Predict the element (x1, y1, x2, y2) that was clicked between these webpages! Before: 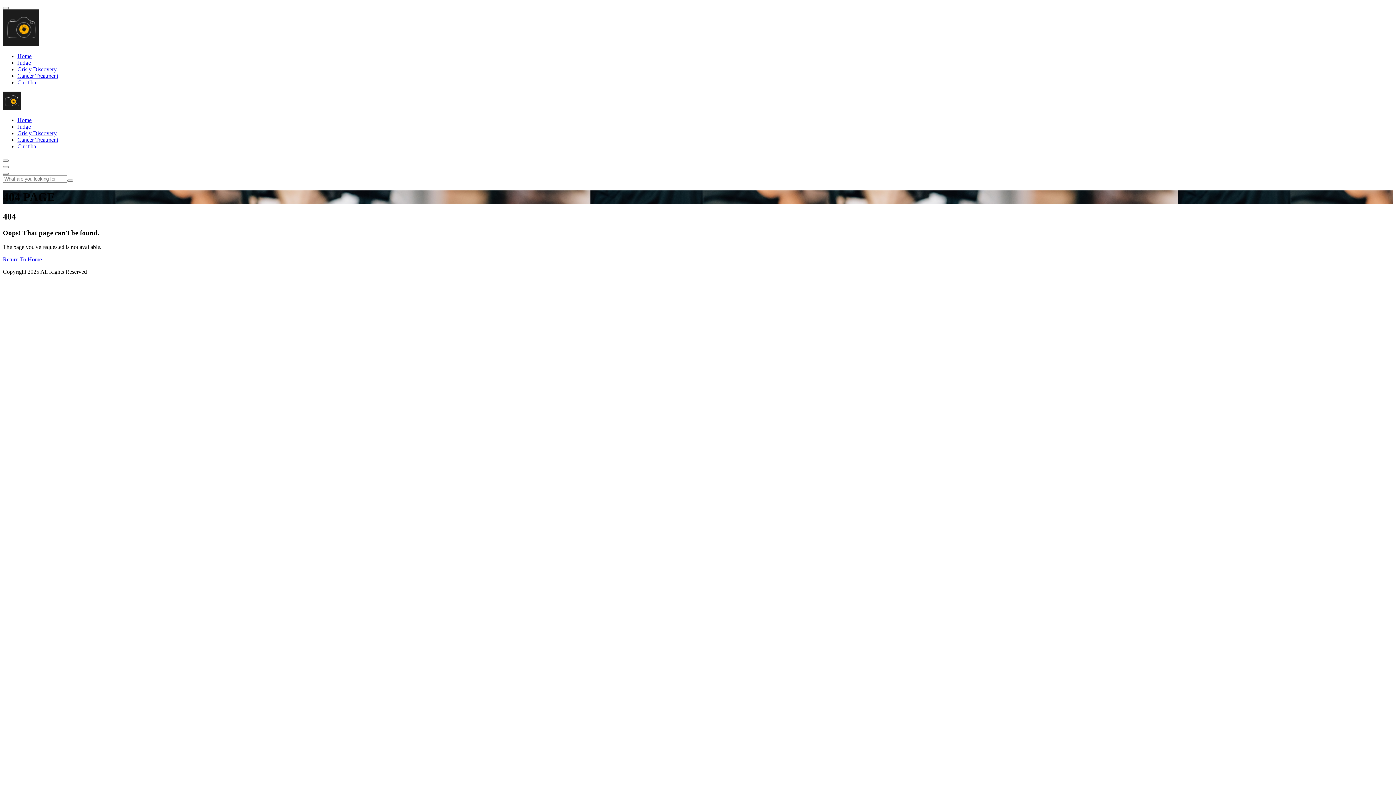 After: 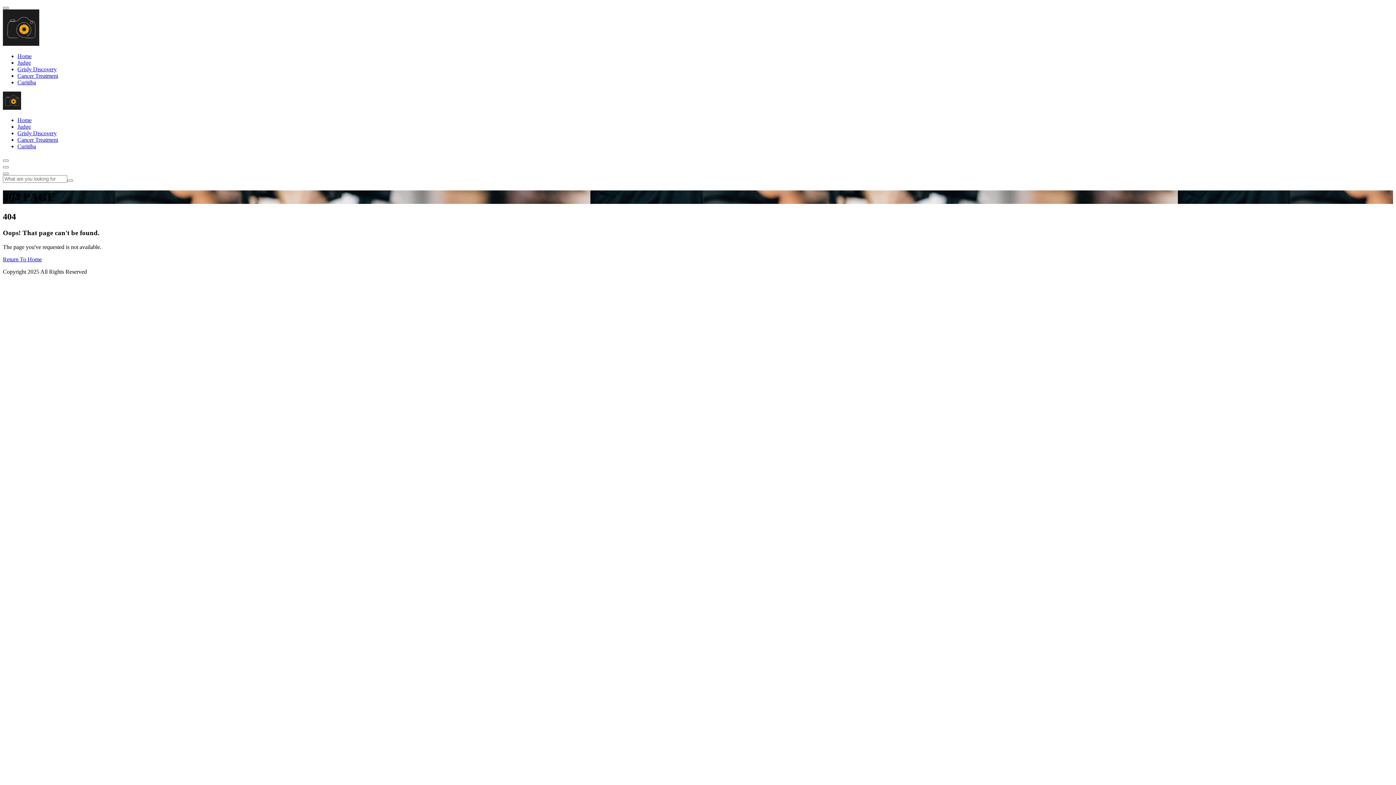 Action: bbox: (2, 6, 8, 9)